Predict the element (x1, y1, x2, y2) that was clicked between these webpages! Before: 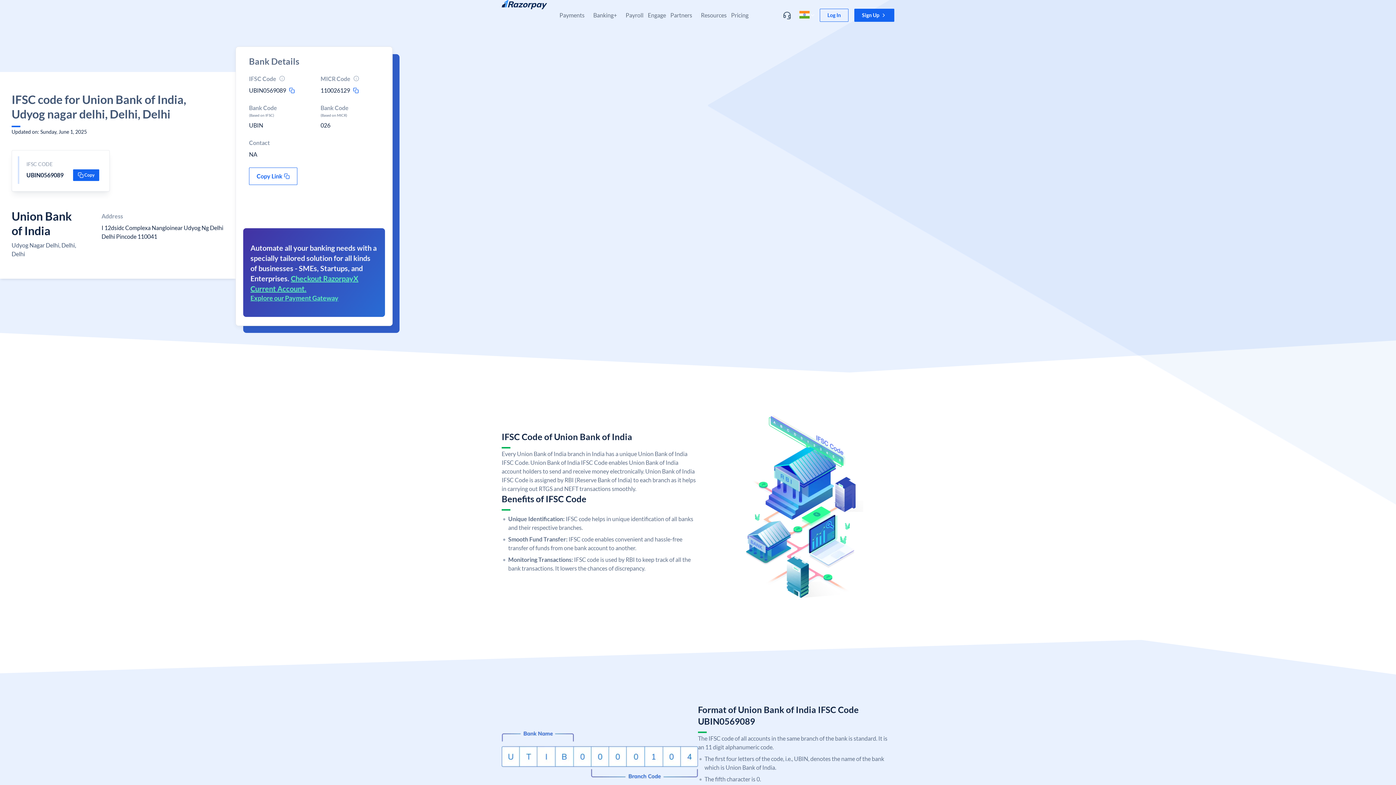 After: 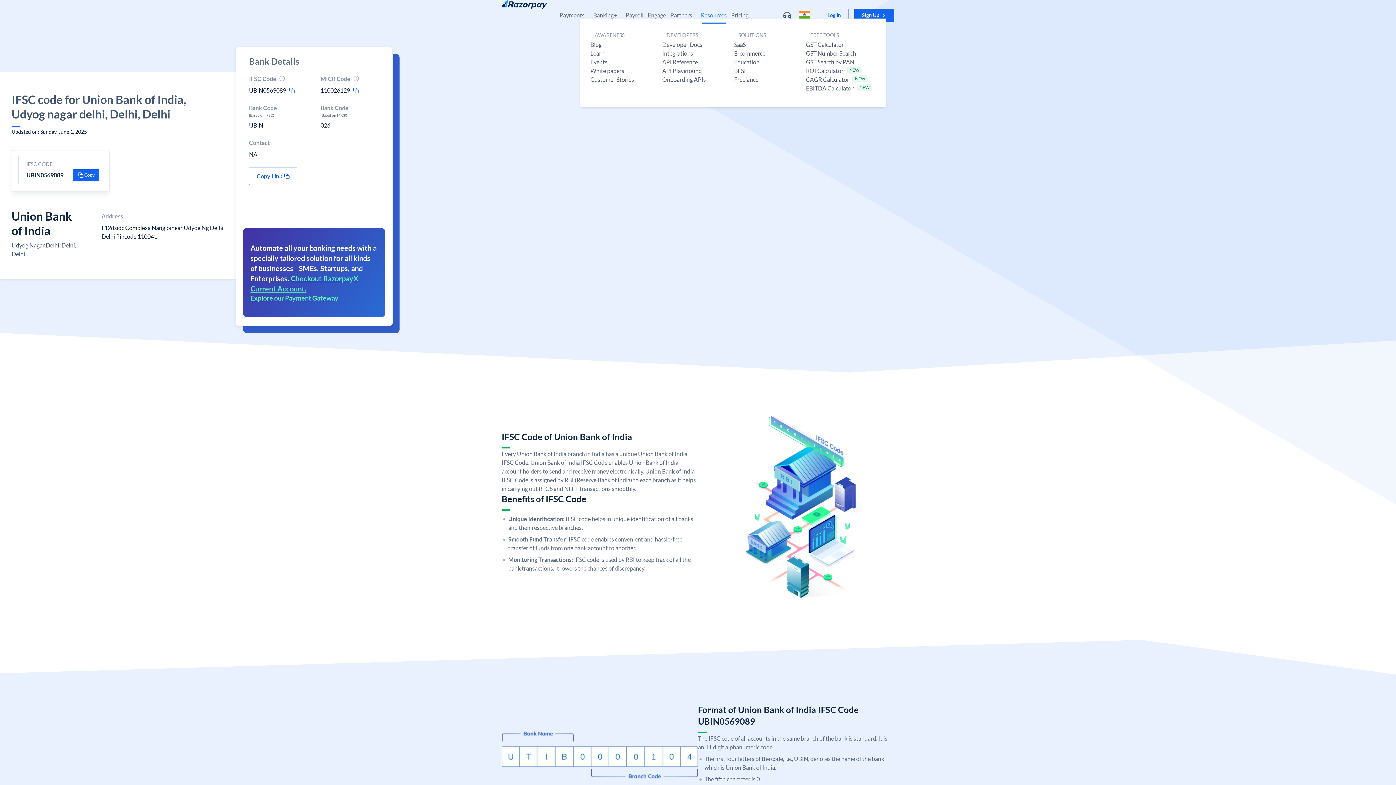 Action: label: Resources bbox: (701, 11, 726, 18)